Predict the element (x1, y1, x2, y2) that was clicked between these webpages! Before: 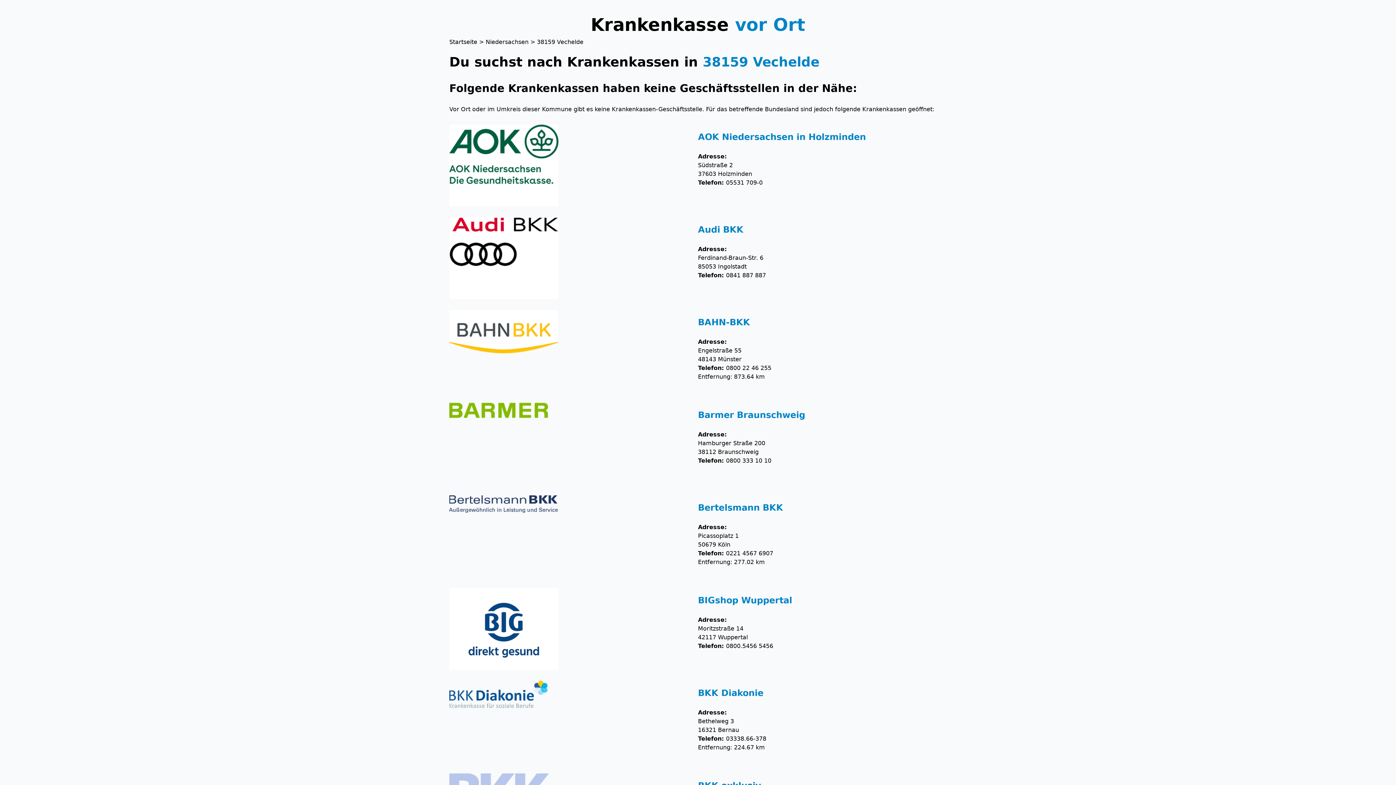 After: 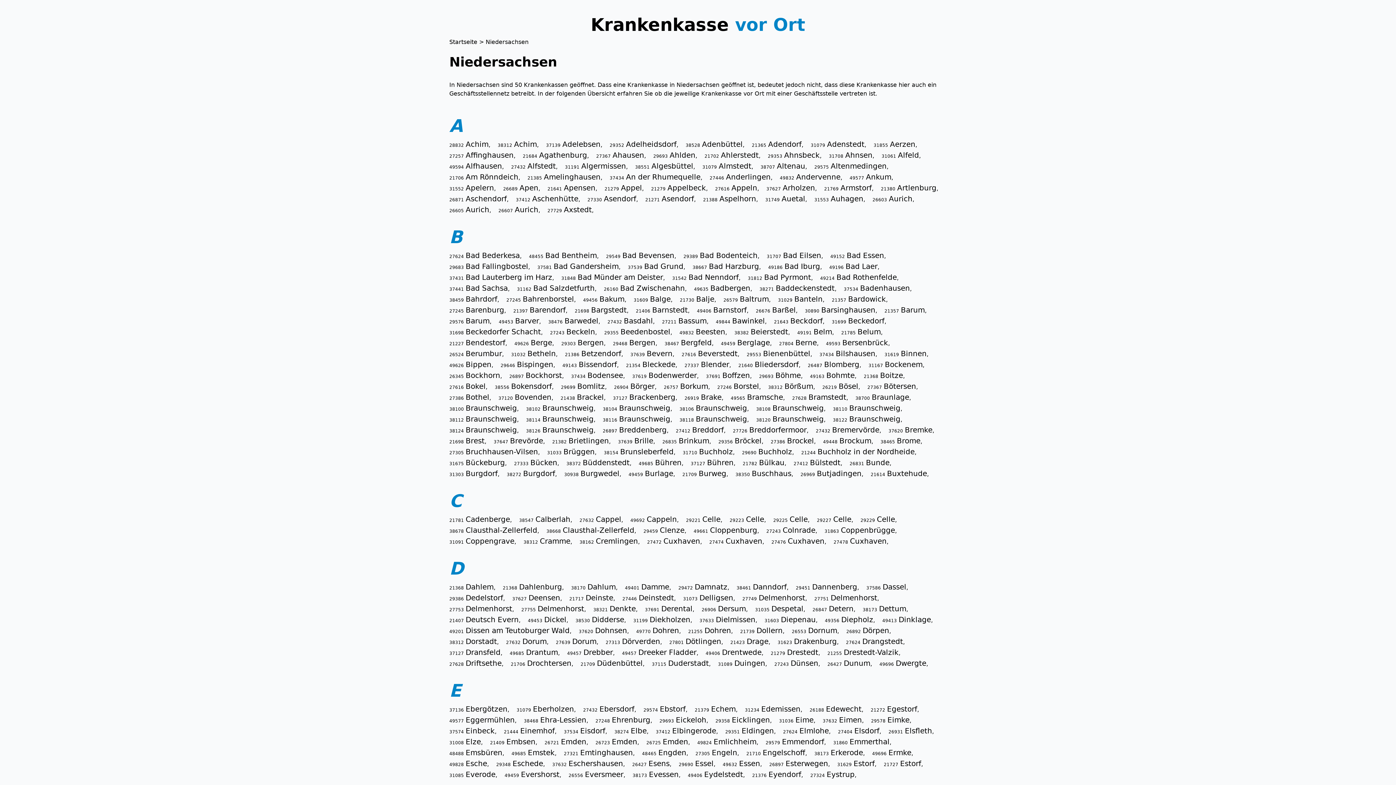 Action: label: Niedersachsen bbox: (485, 38, 528, 45)